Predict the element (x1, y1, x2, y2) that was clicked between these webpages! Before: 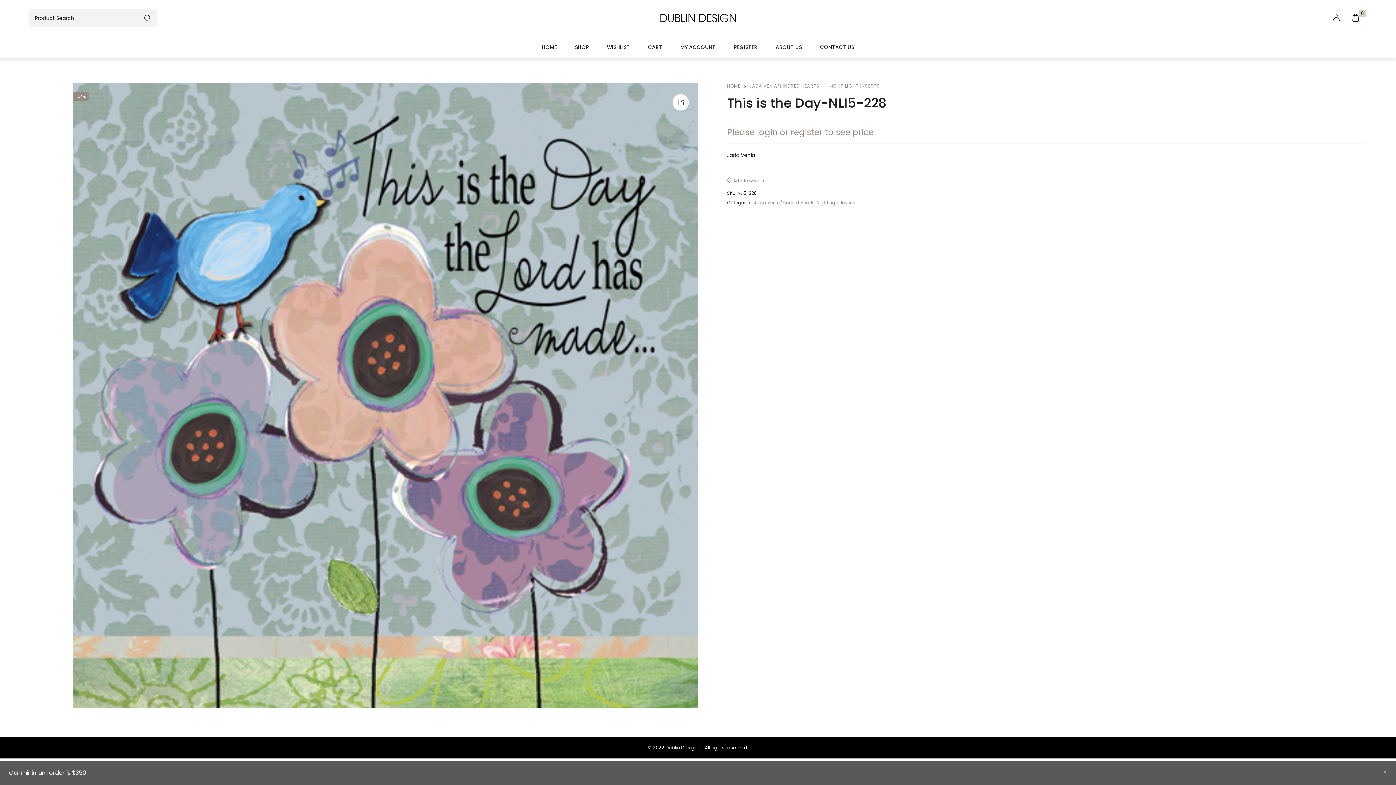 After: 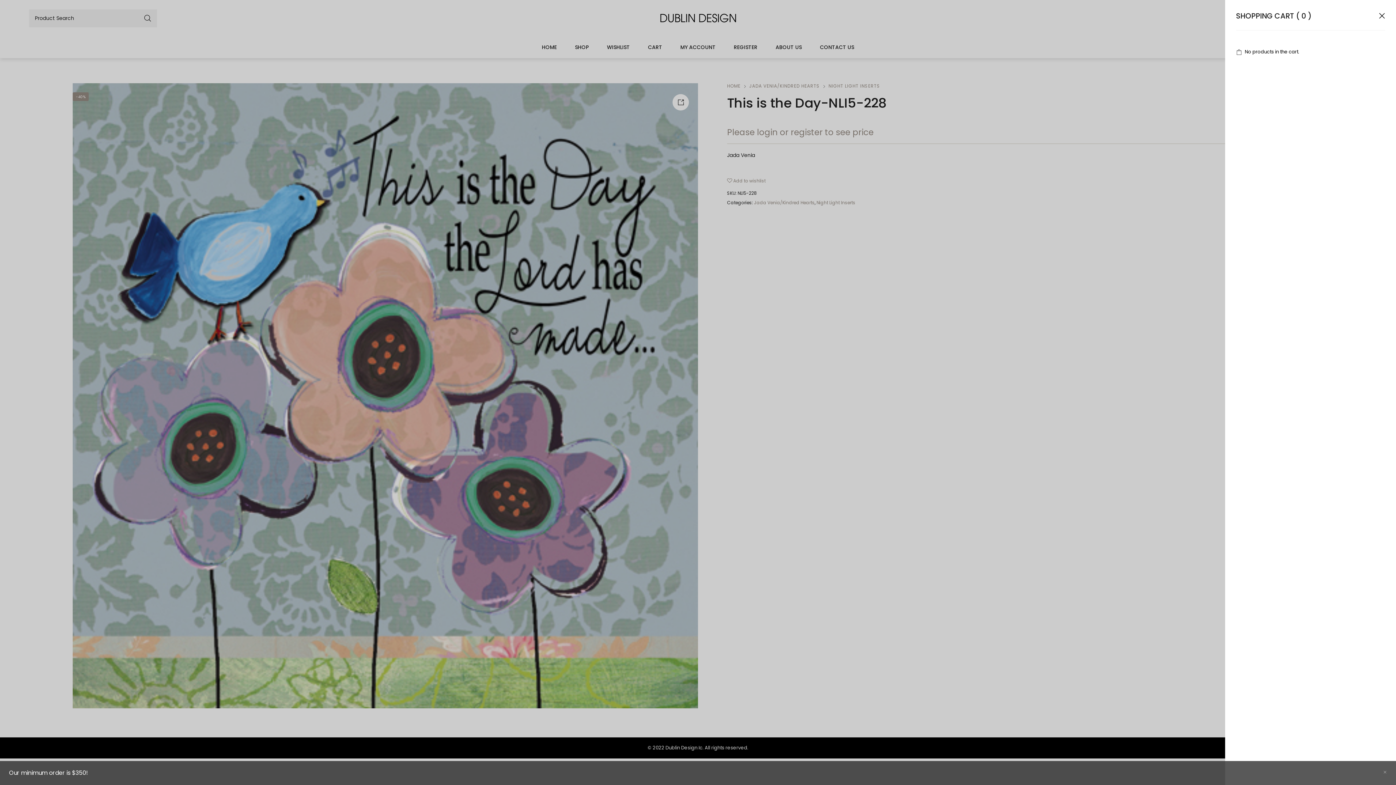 Action: label: 0 bbox: (1352, 13, 1367, 22)